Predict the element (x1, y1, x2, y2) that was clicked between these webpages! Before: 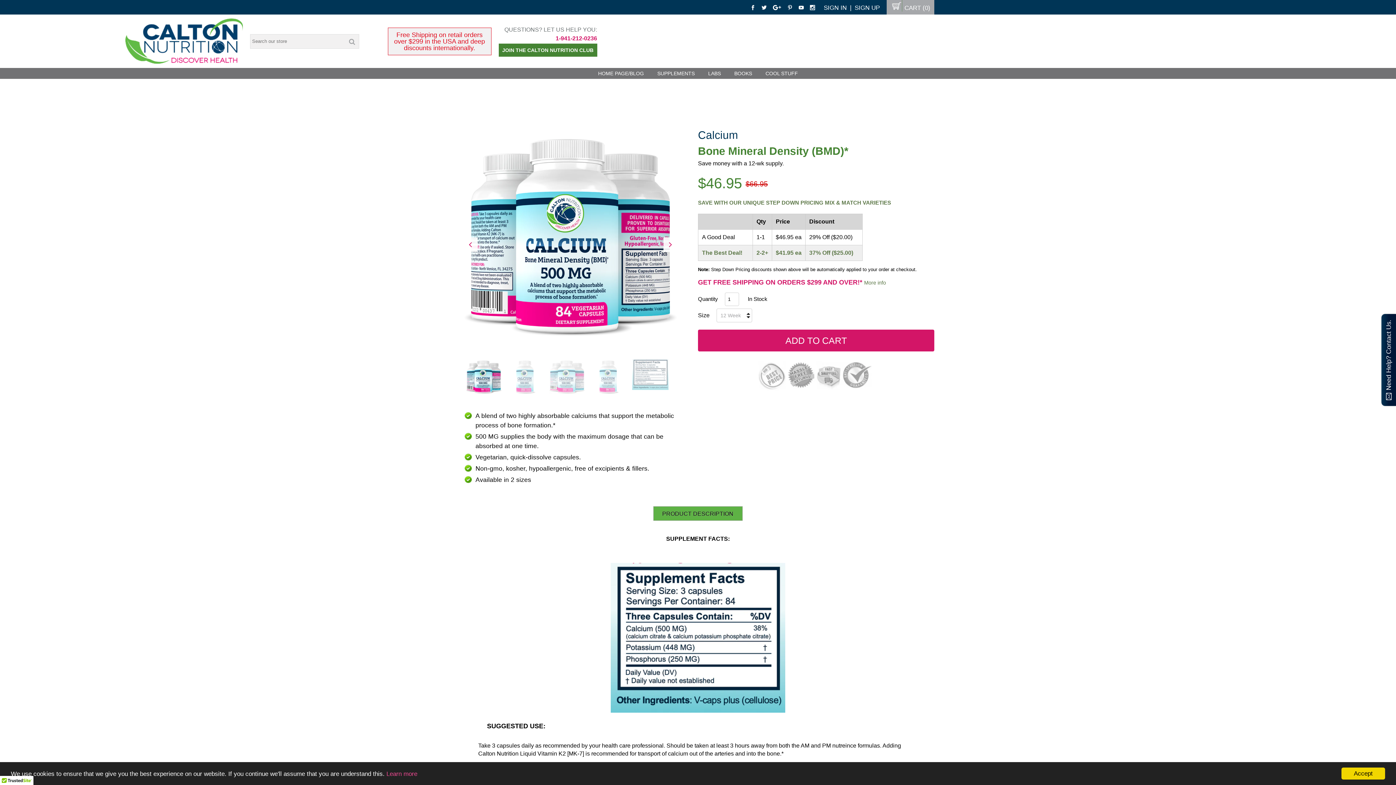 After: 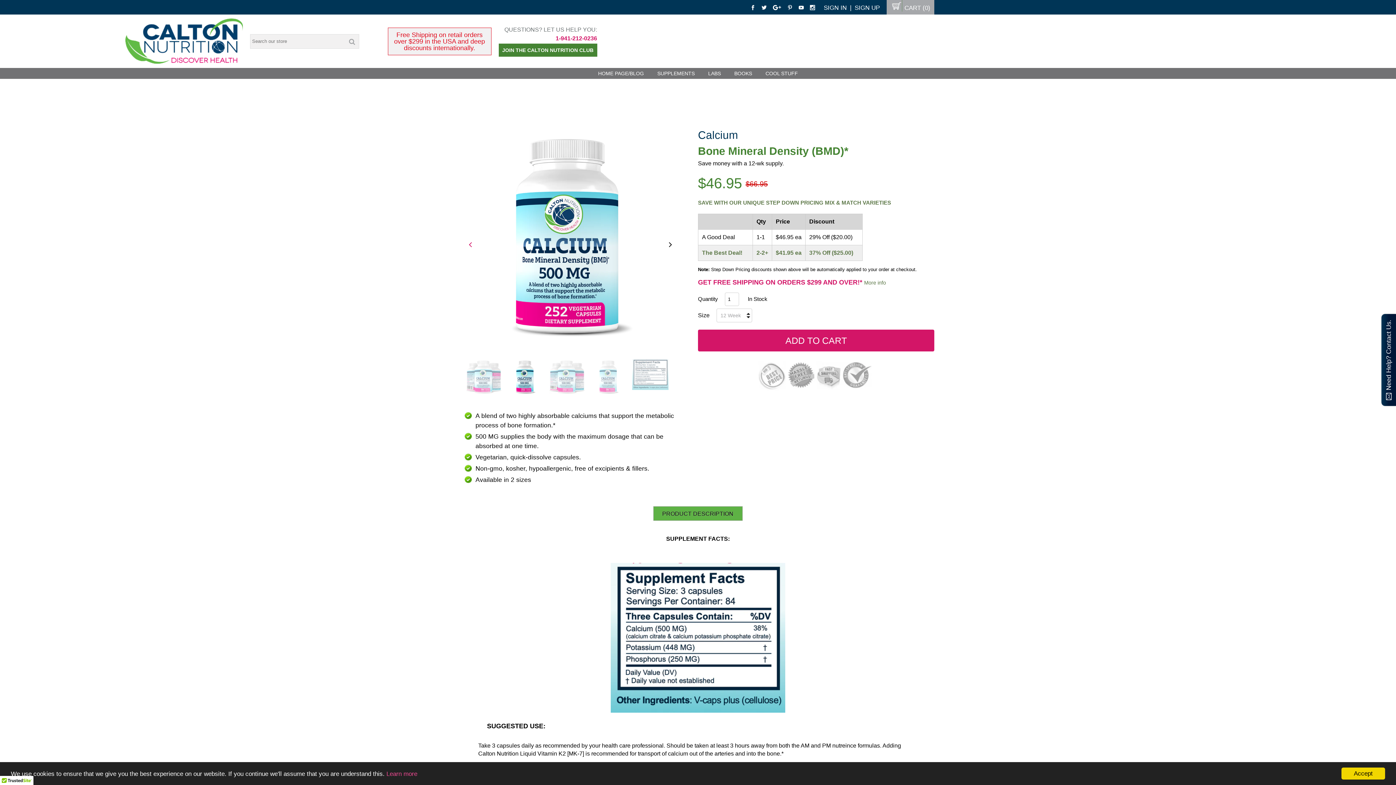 Action: bbox: (663, 237, 678, 252) label: next image